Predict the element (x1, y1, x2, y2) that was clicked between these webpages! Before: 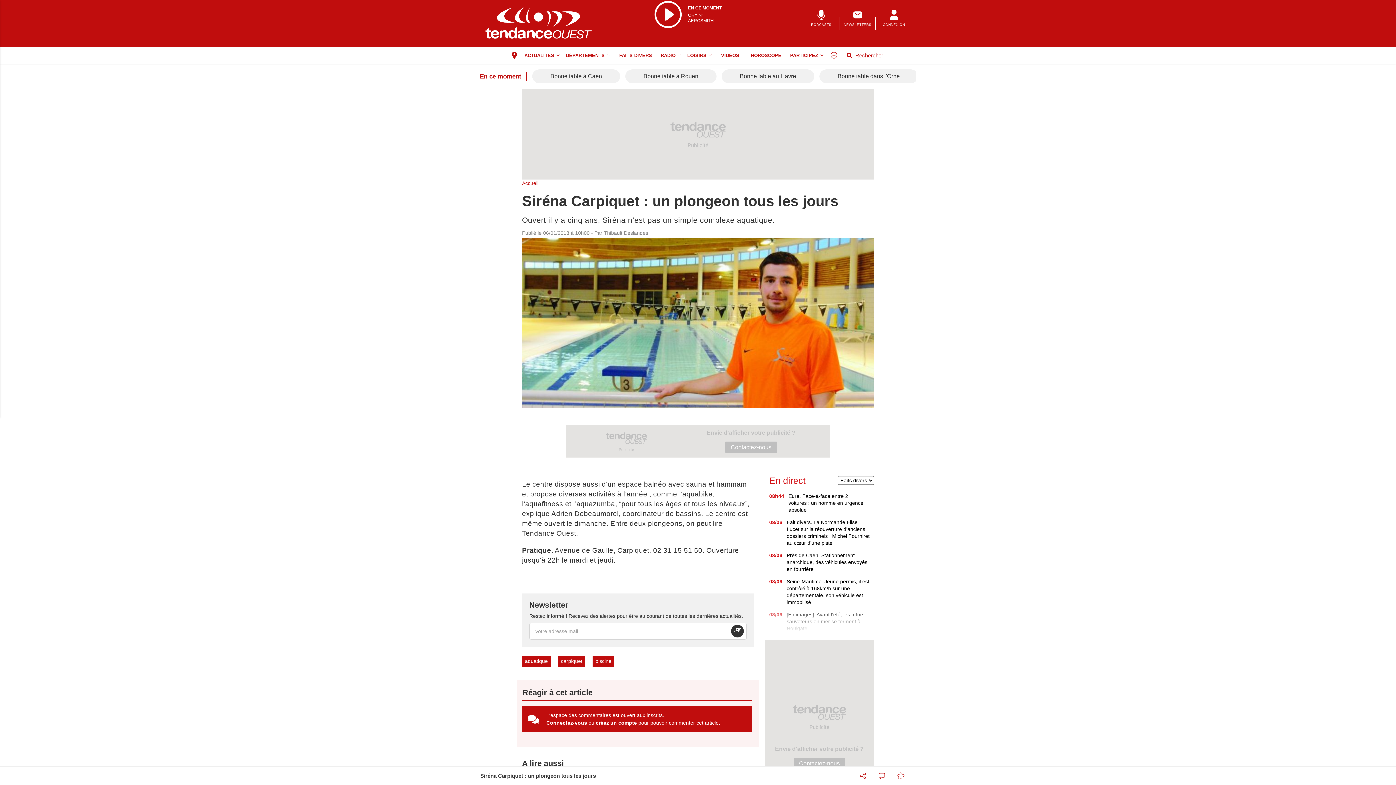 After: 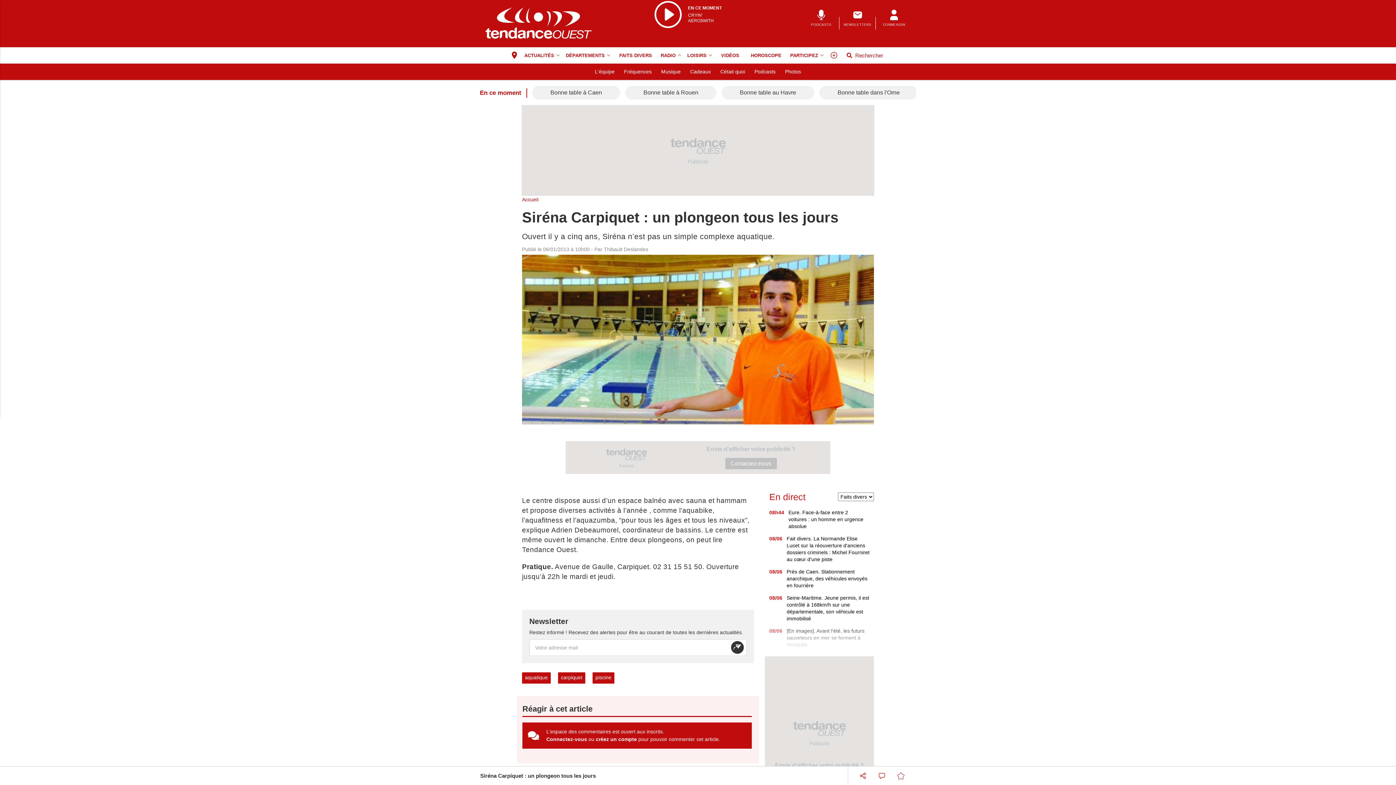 Action: bbox: (658, 47, 684, 63) label: Radio menu